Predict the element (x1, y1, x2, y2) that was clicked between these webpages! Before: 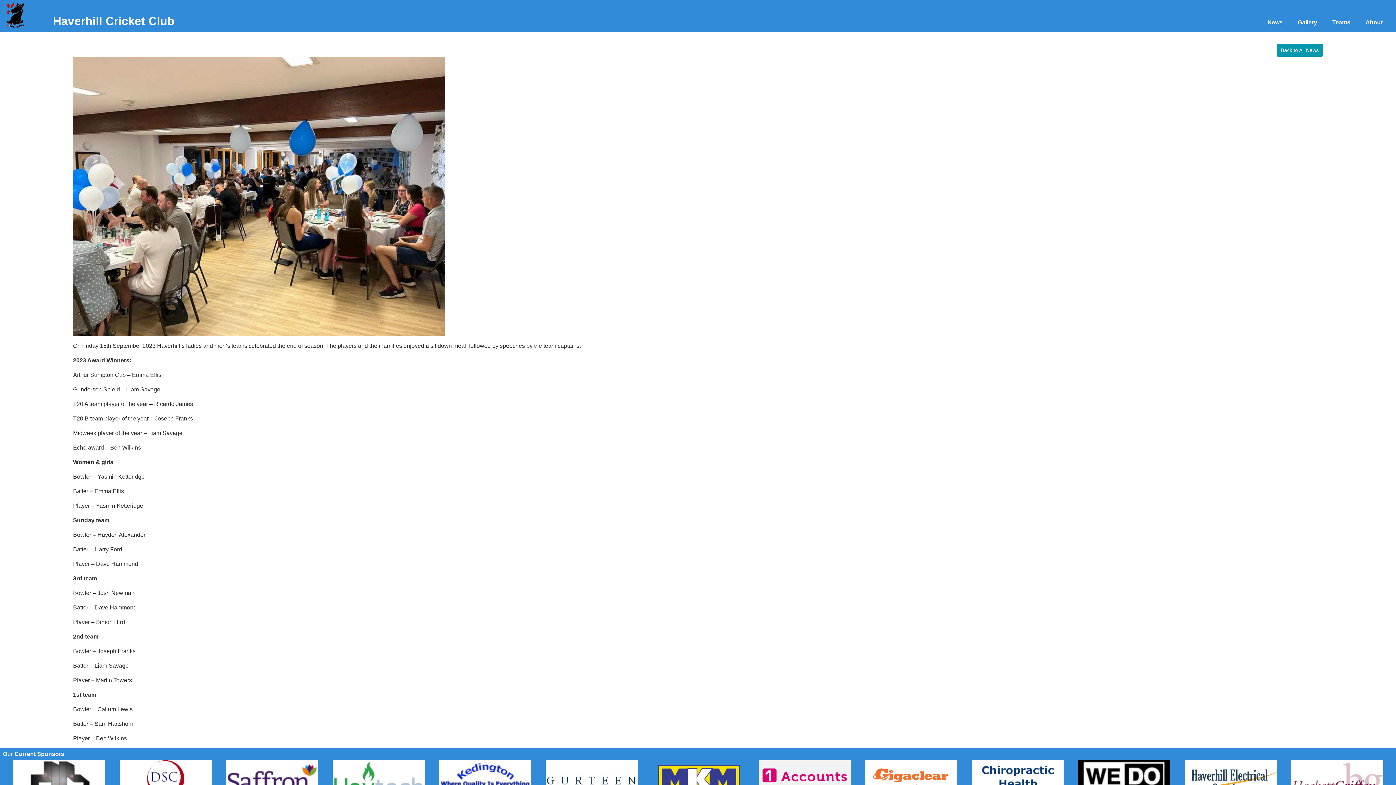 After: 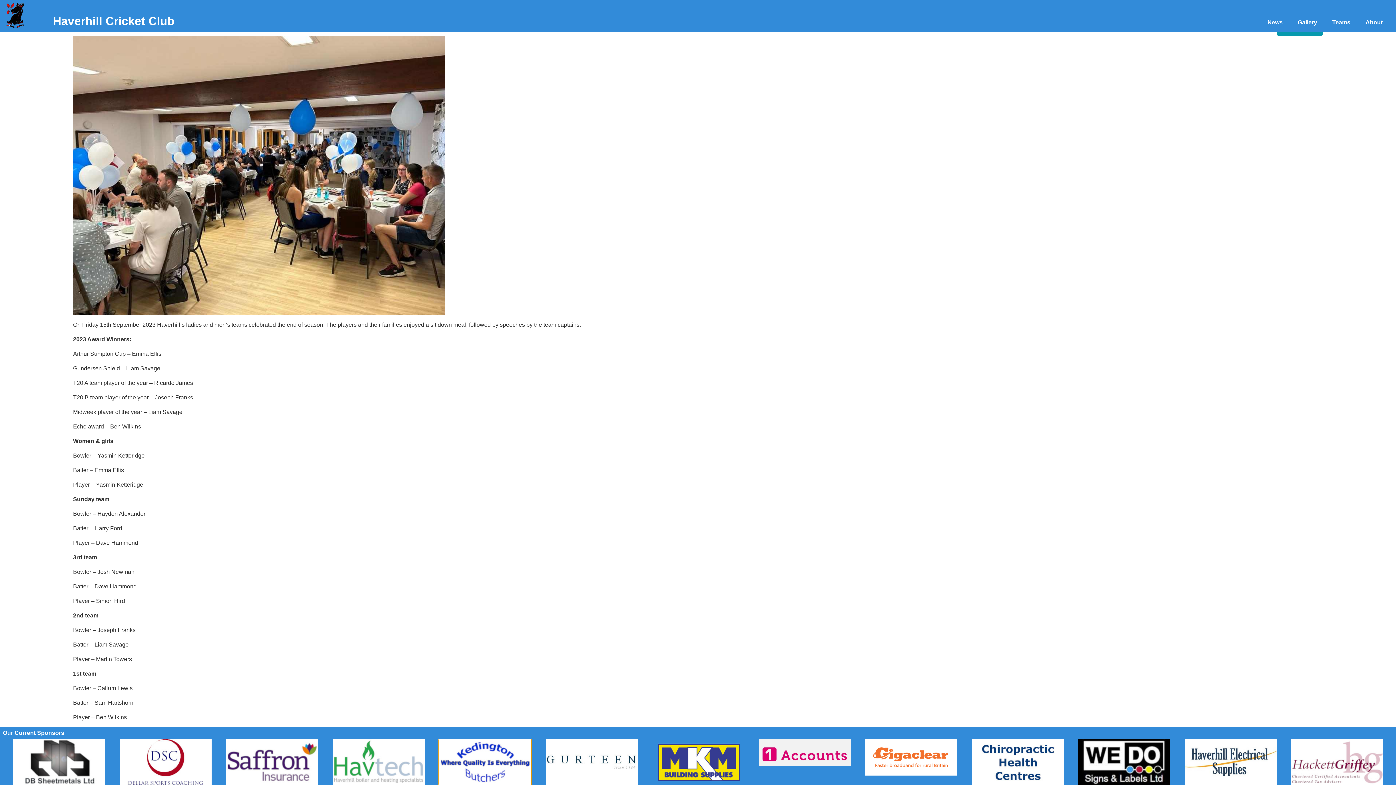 Action: bbox: (439, 760, 531, 806)